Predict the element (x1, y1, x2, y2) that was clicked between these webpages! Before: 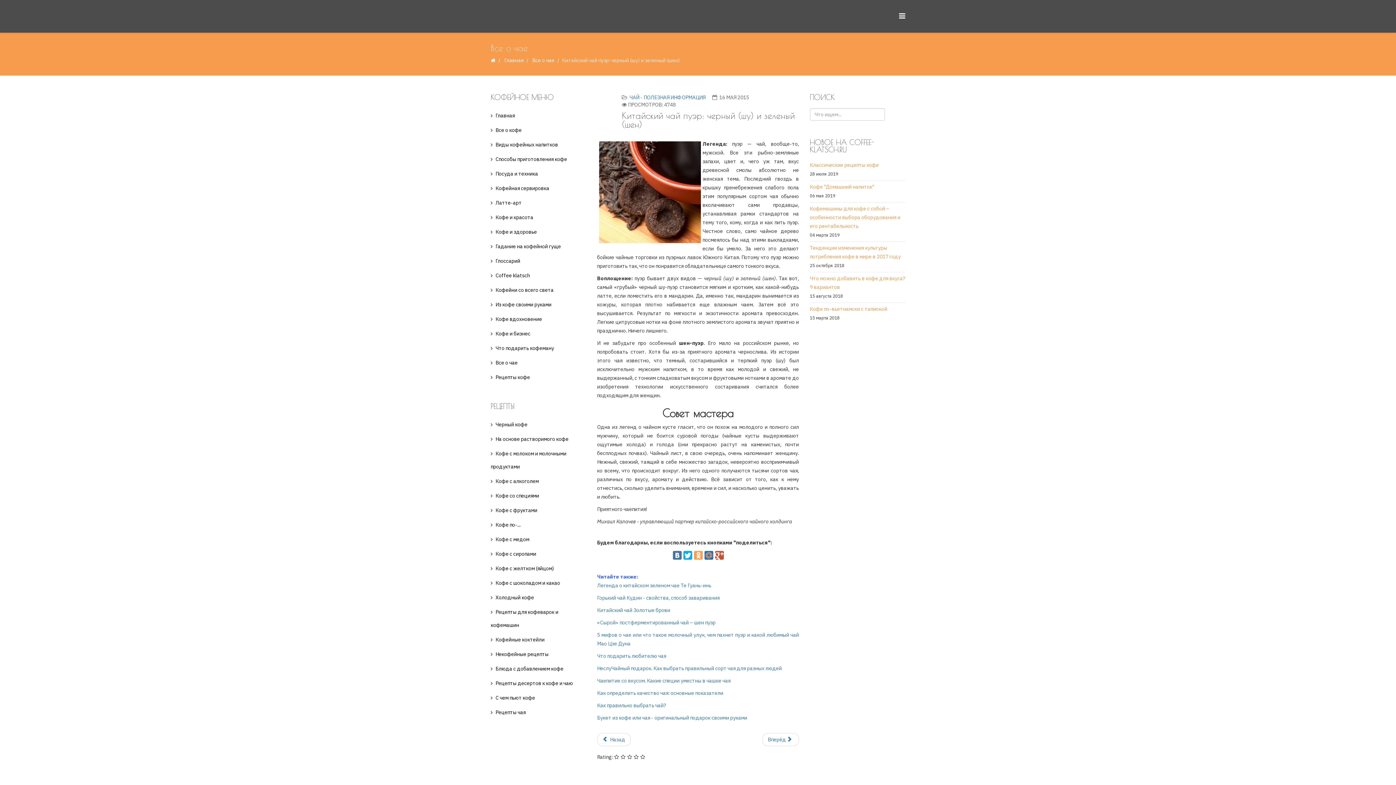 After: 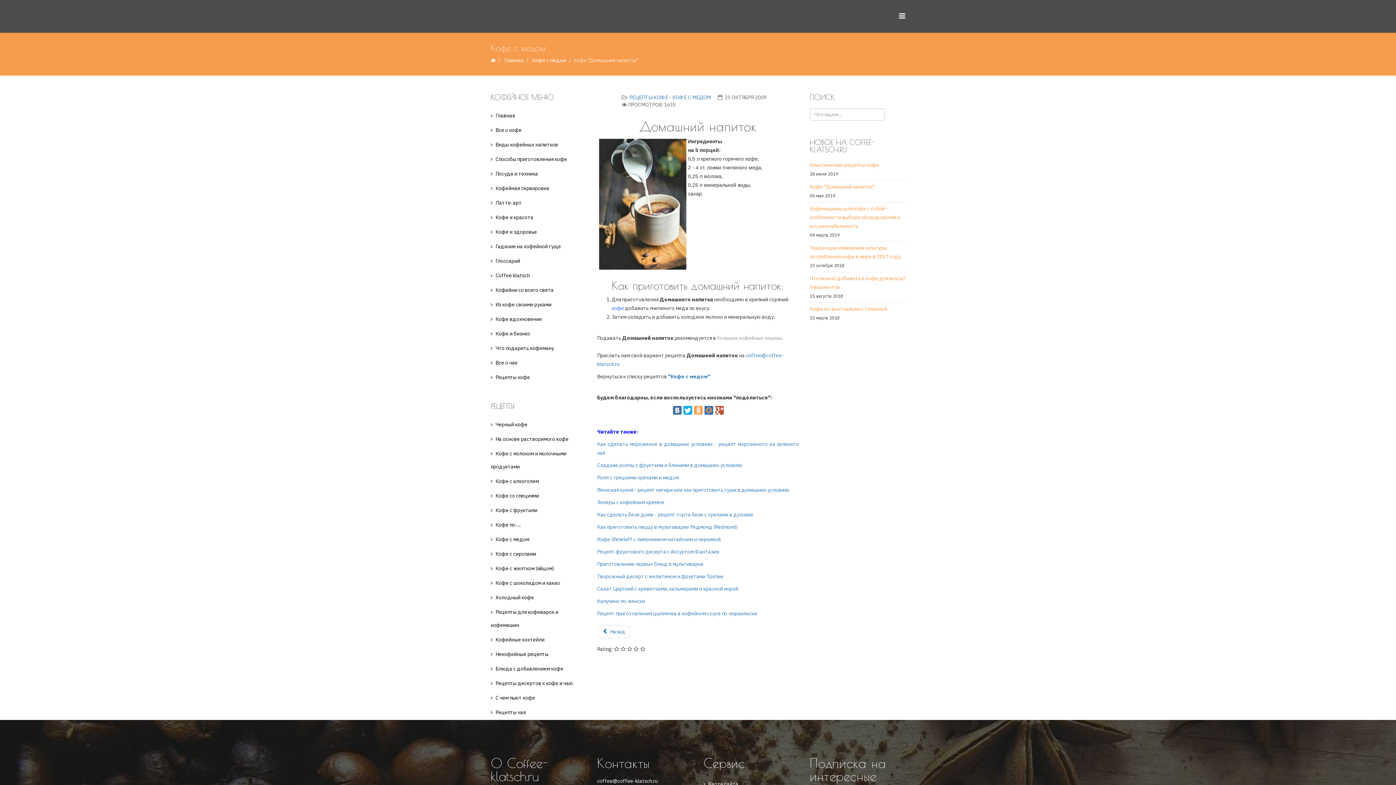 Action: bbox: (810, 182, 905, 191) label: Кофе "Домашний напиток"